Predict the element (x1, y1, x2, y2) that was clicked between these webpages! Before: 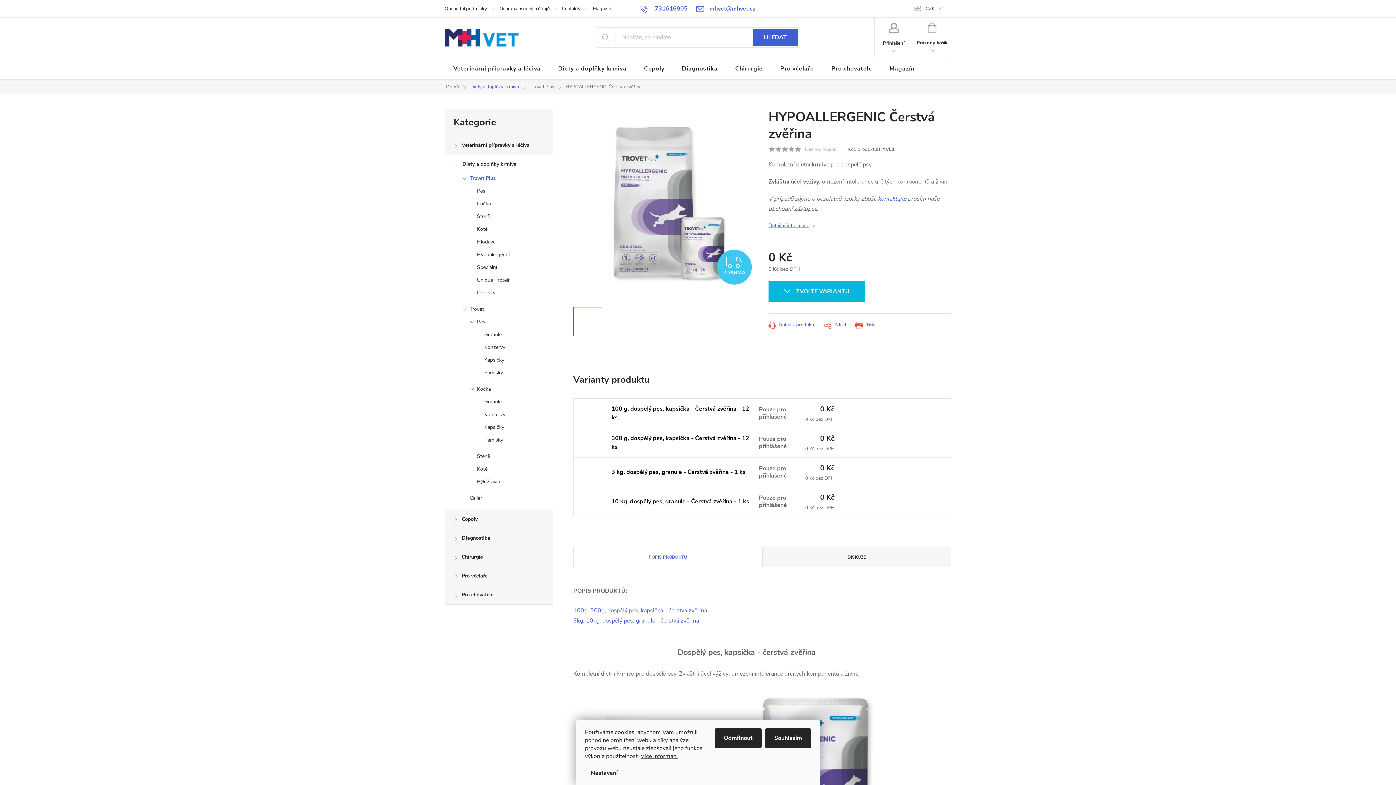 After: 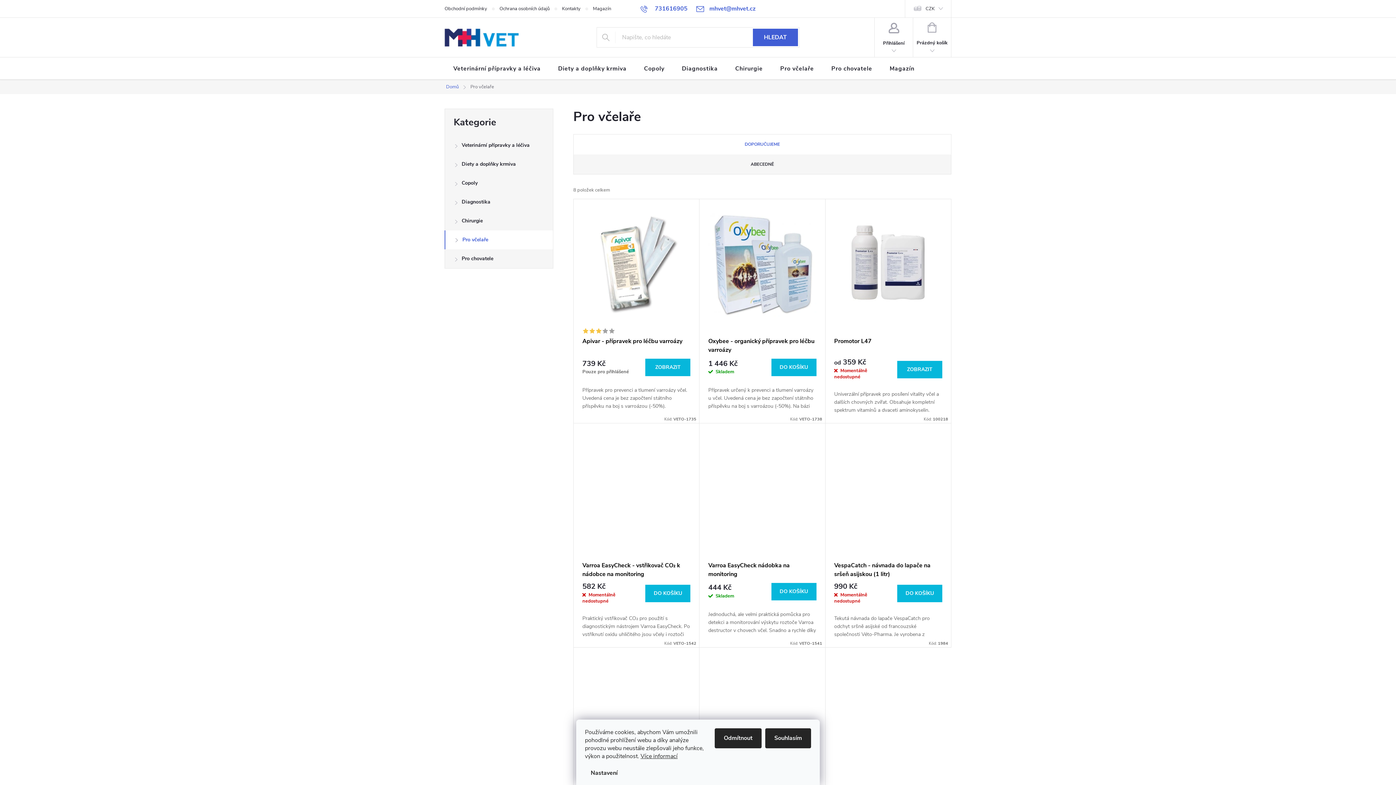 Action: label: Pro včelaře bbox: (771, 57, 822, 80)